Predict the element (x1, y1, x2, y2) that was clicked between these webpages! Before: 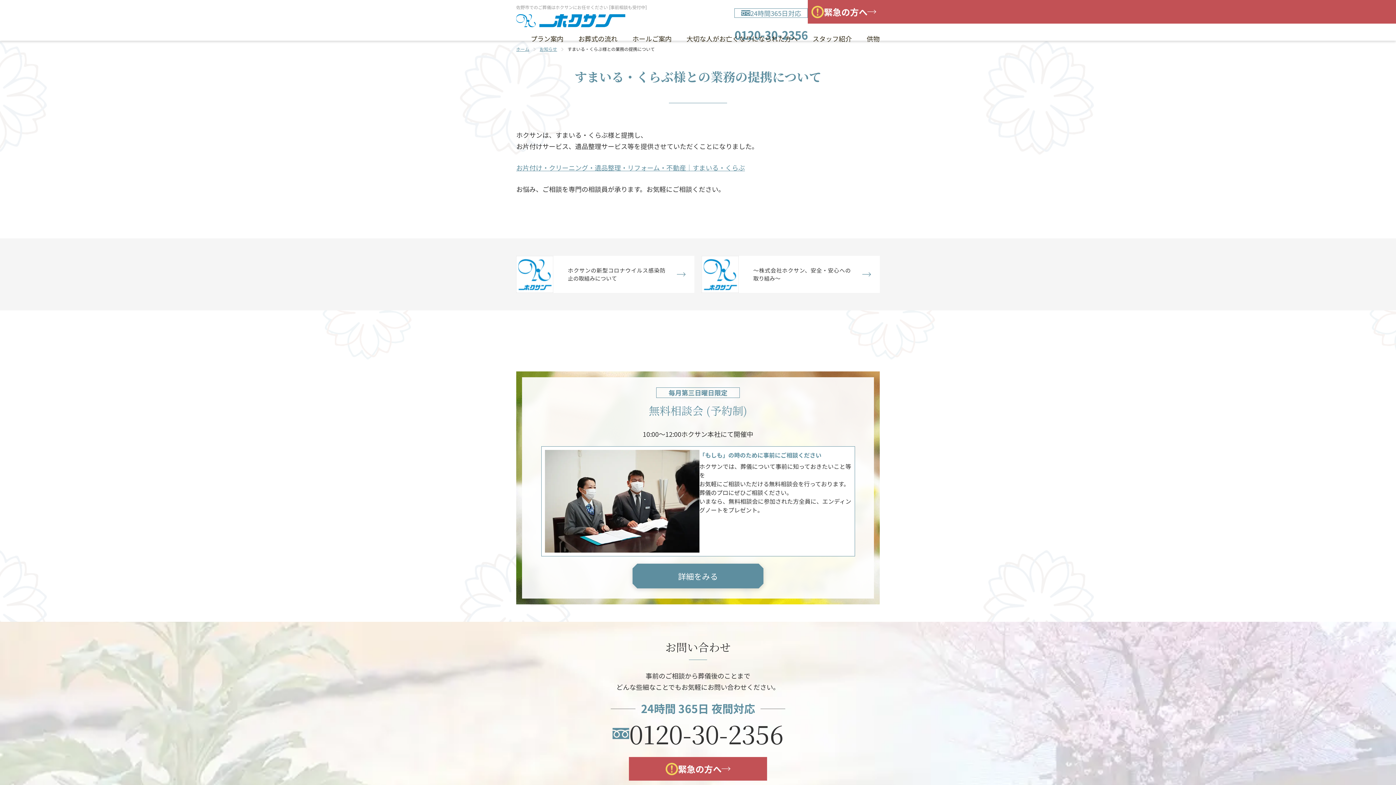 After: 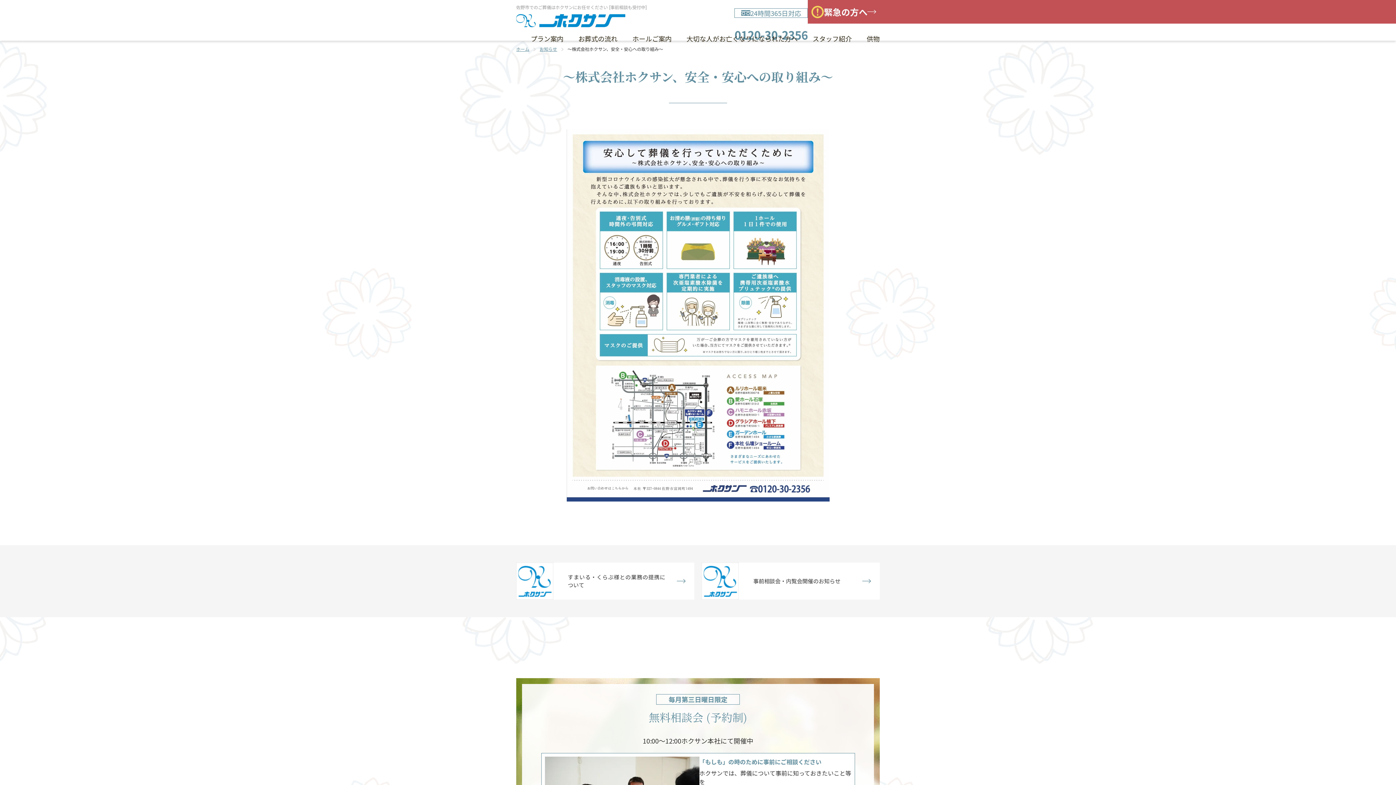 Action: label: 〜株式会社ホクサン、安全・安心への取り組み〜 bbox: (701, 256, 880, 293)